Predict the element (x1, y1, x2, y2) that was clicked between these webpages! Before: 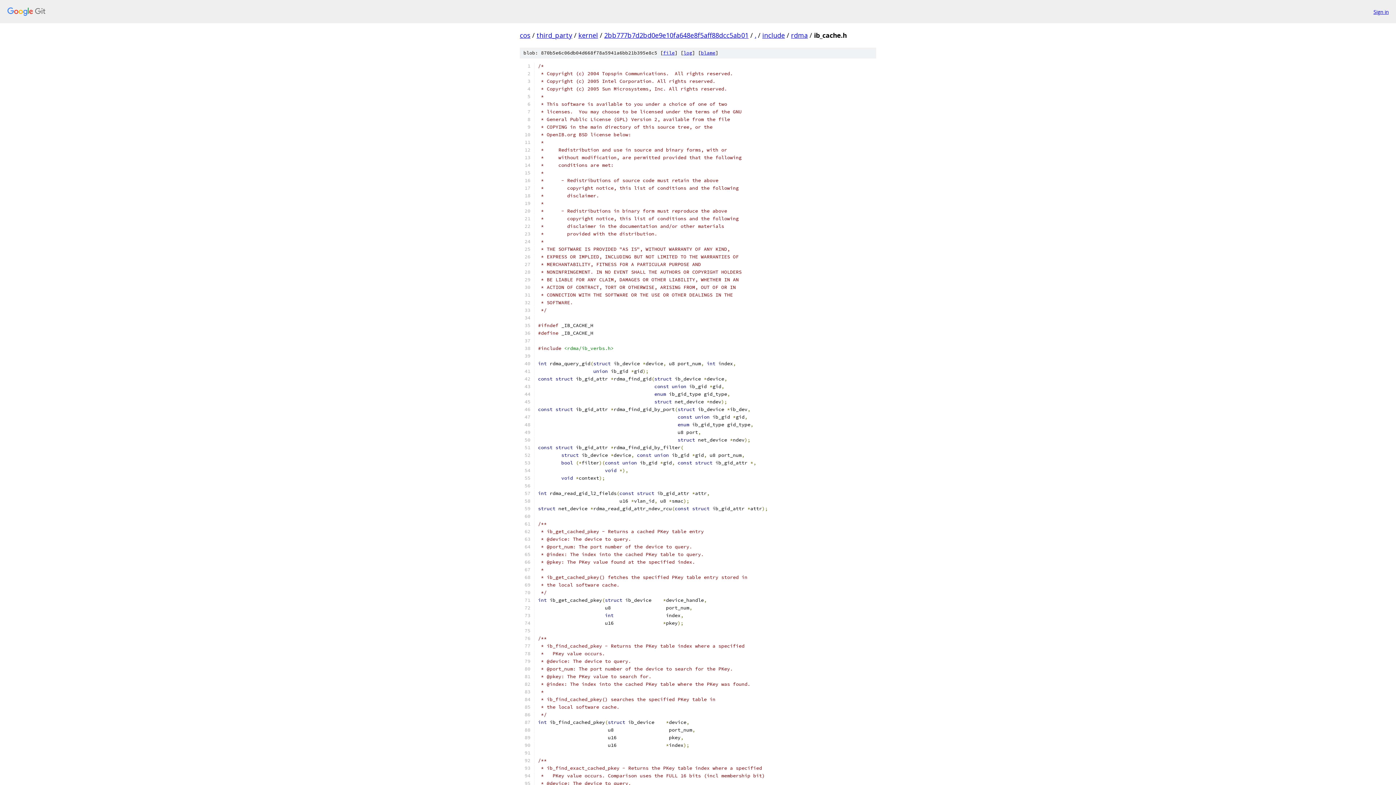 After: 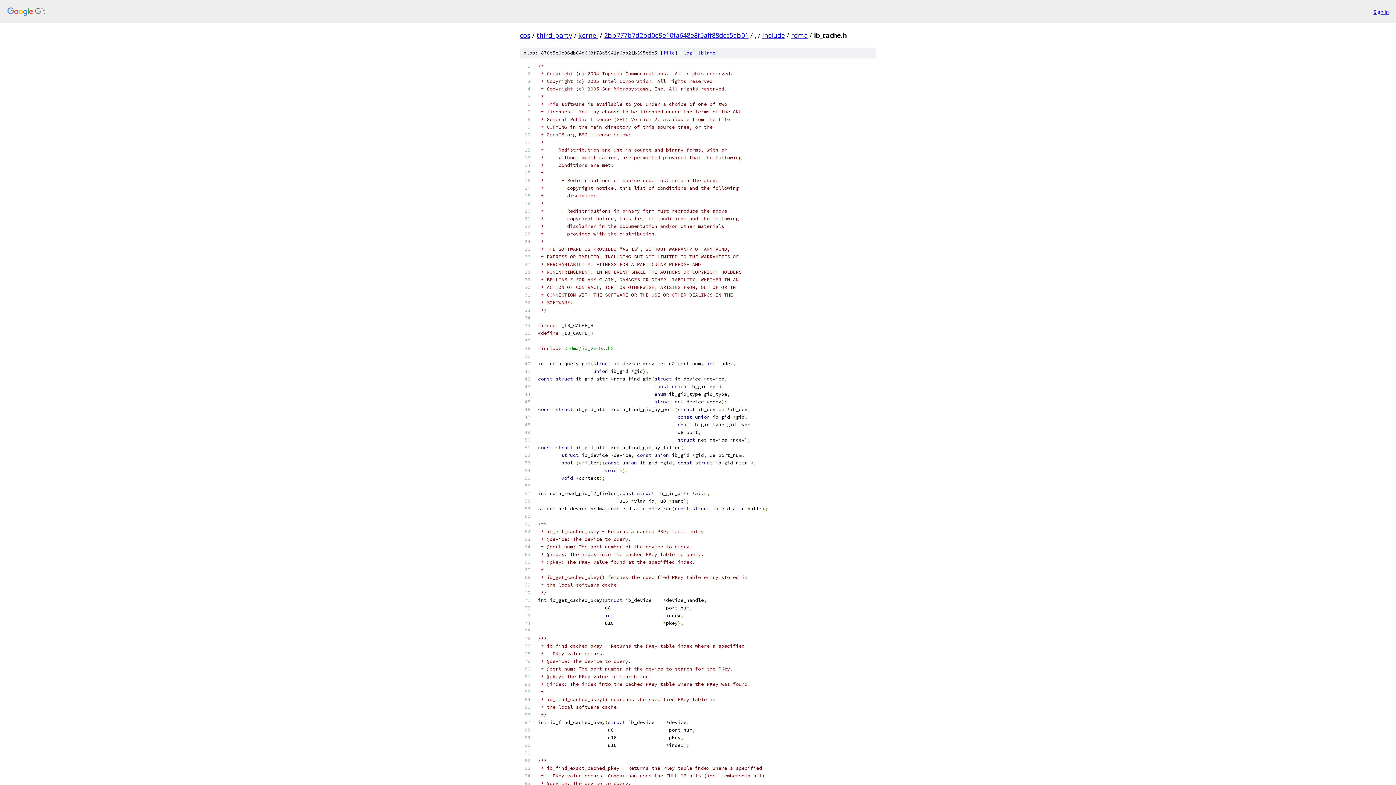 Action: label: file bbox: (663, 49, 674, 56)